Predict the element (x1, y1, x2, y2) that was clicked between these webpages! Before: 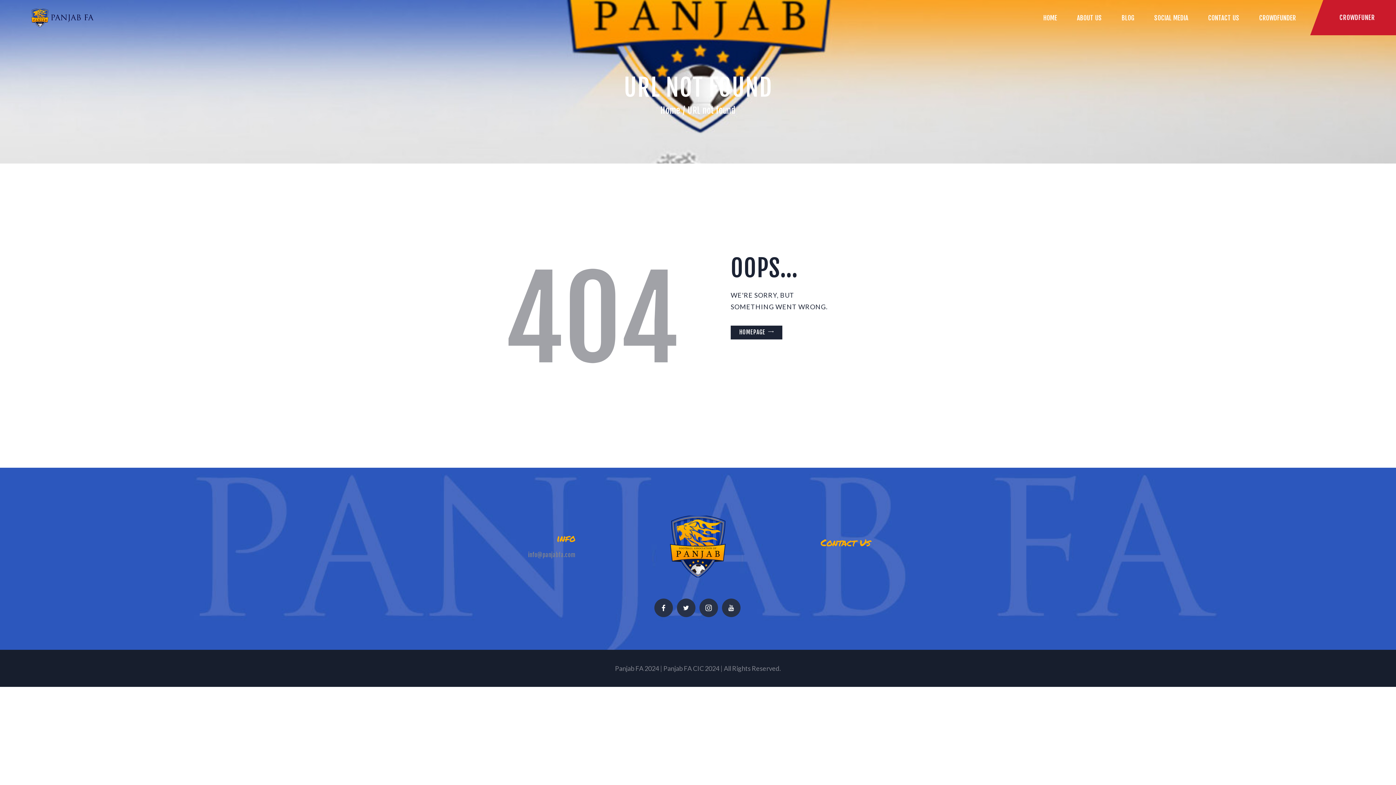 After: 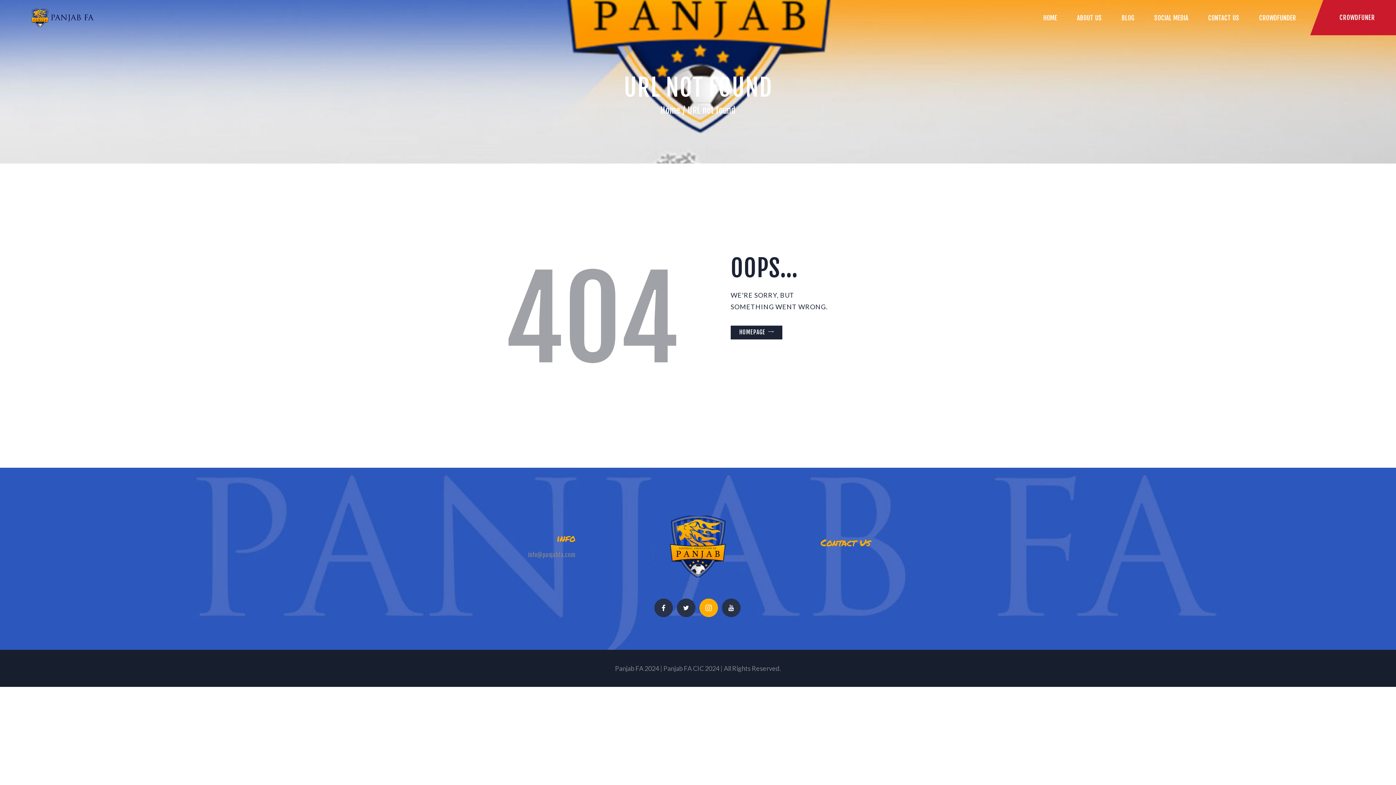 Action: bbox: (699, 598, 718, 617)